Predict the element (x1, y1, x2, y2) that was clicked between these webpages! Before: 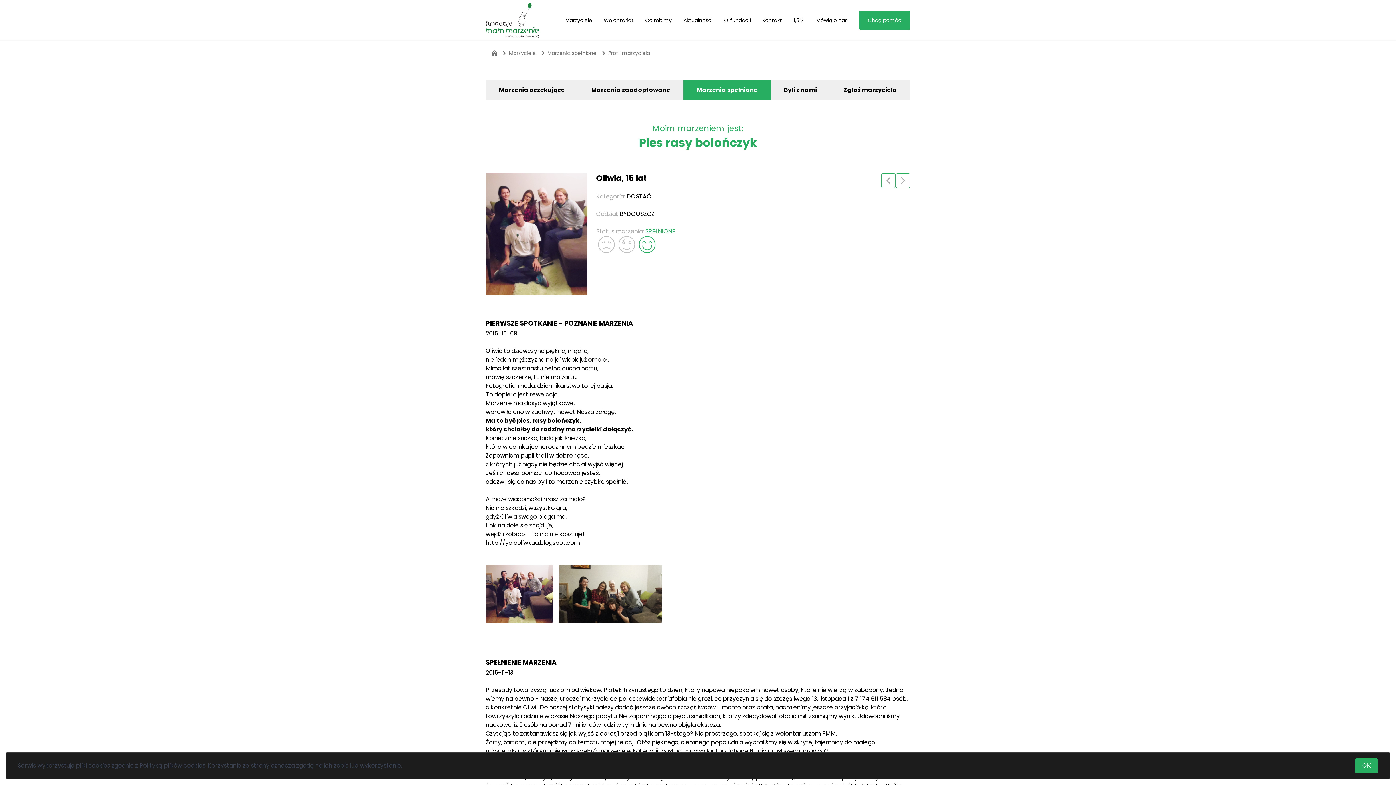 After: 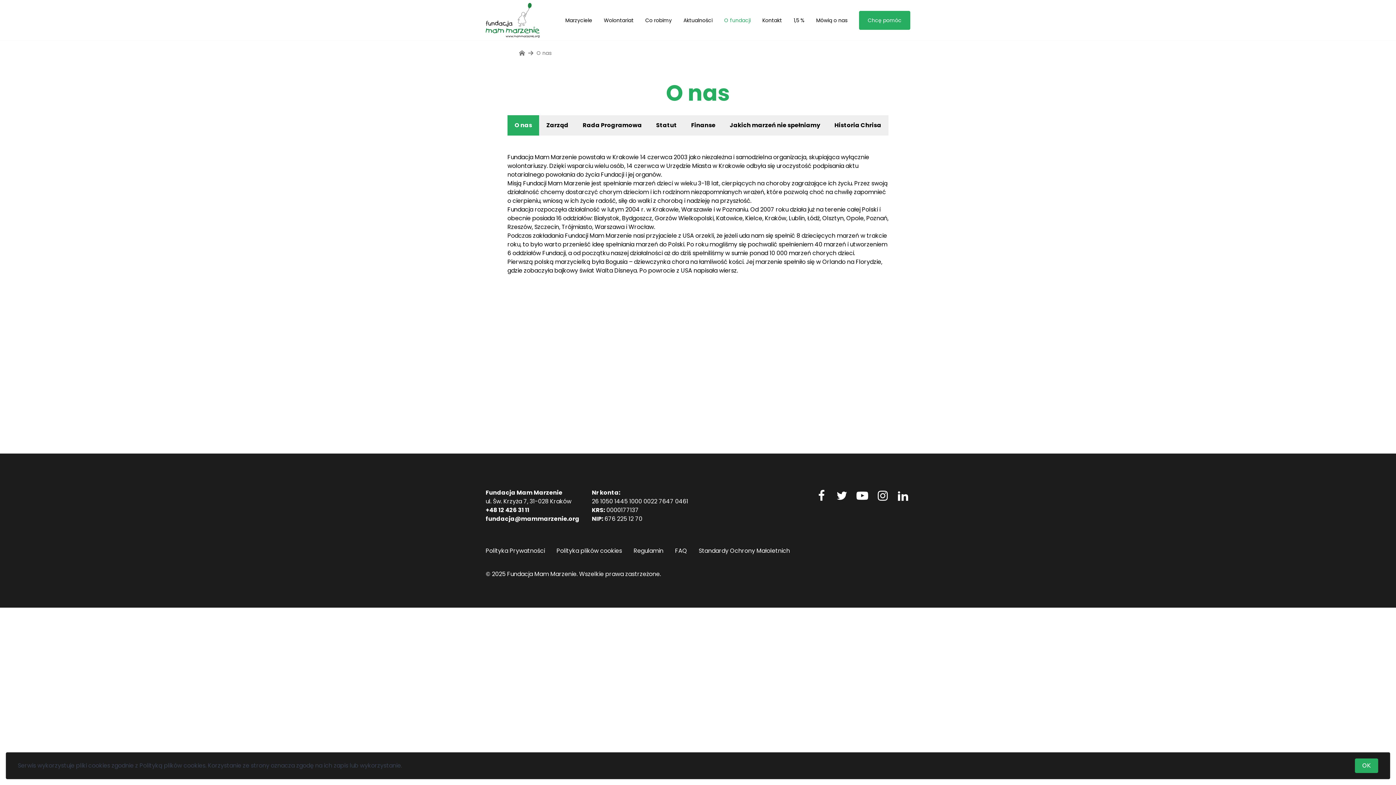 Action: label: O fundacji bbox: (718, 10, 756, 29)